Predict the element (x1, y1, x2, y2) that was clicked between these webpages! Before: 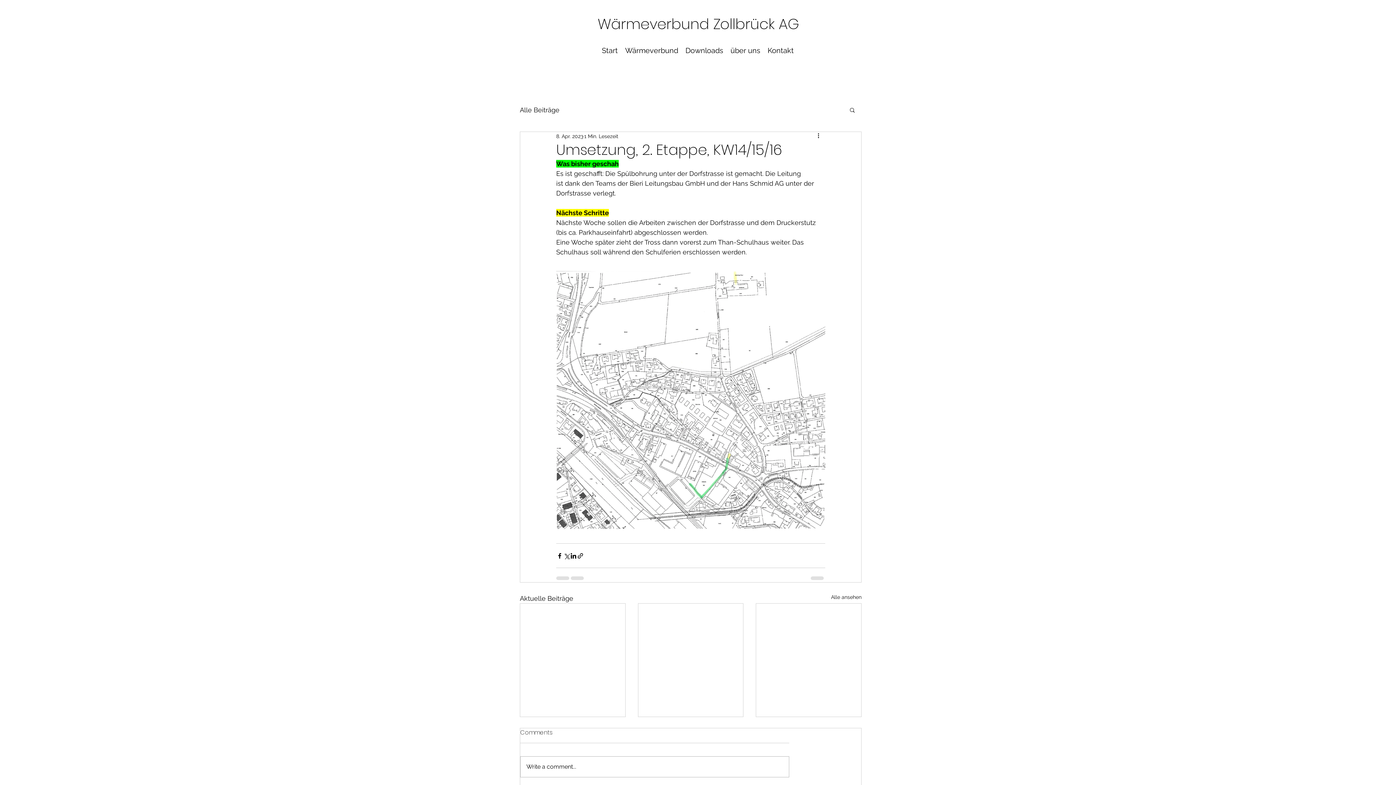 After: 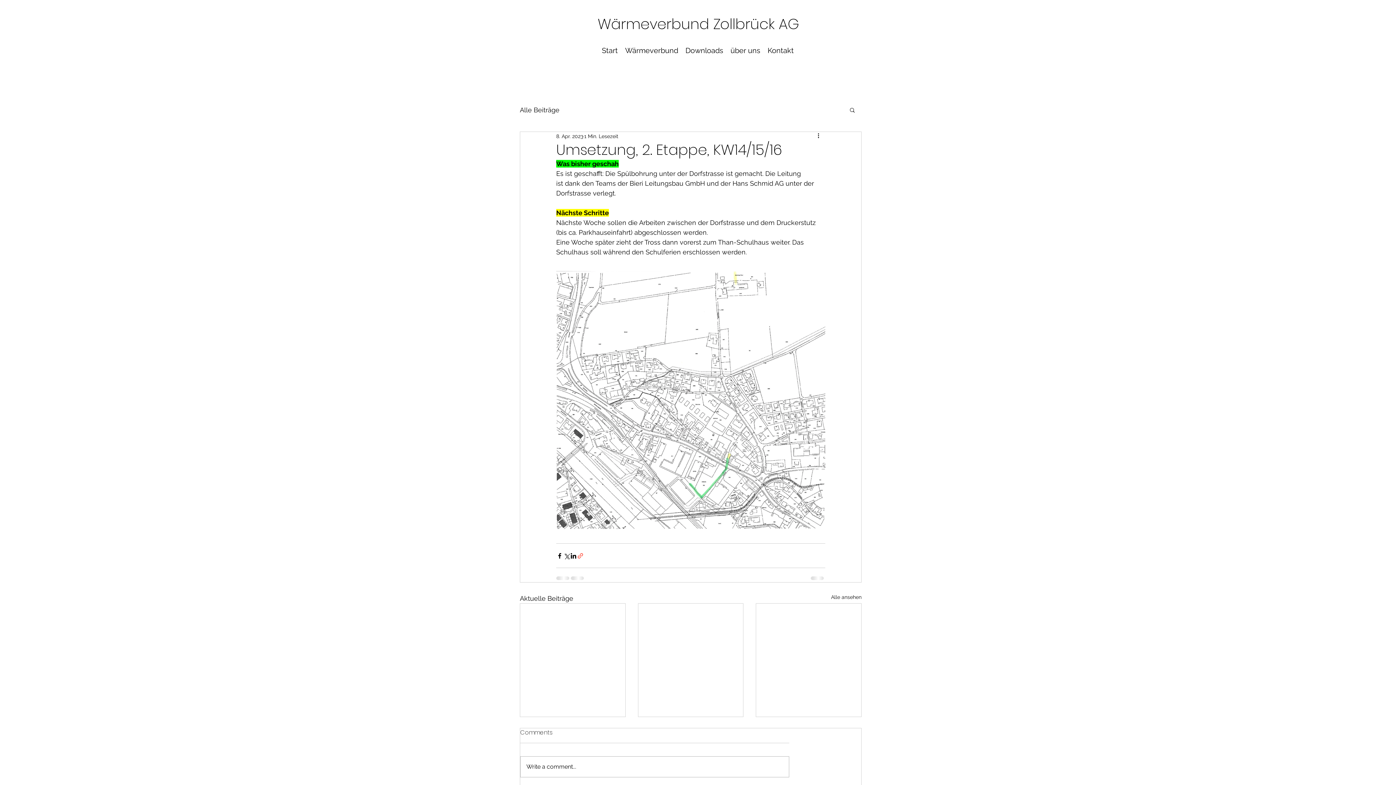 Action: bbox: (577, 552, 584, 559) label: Als Link teilen